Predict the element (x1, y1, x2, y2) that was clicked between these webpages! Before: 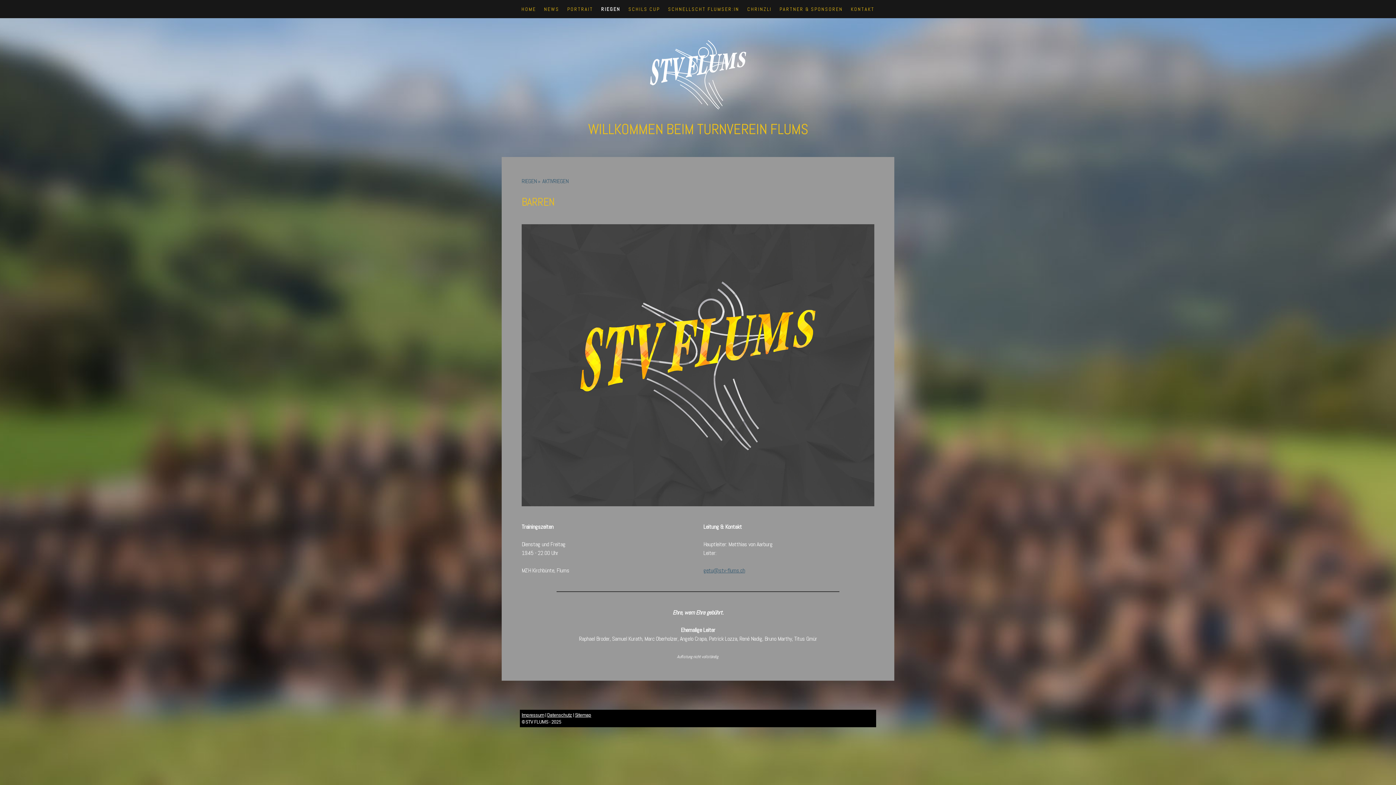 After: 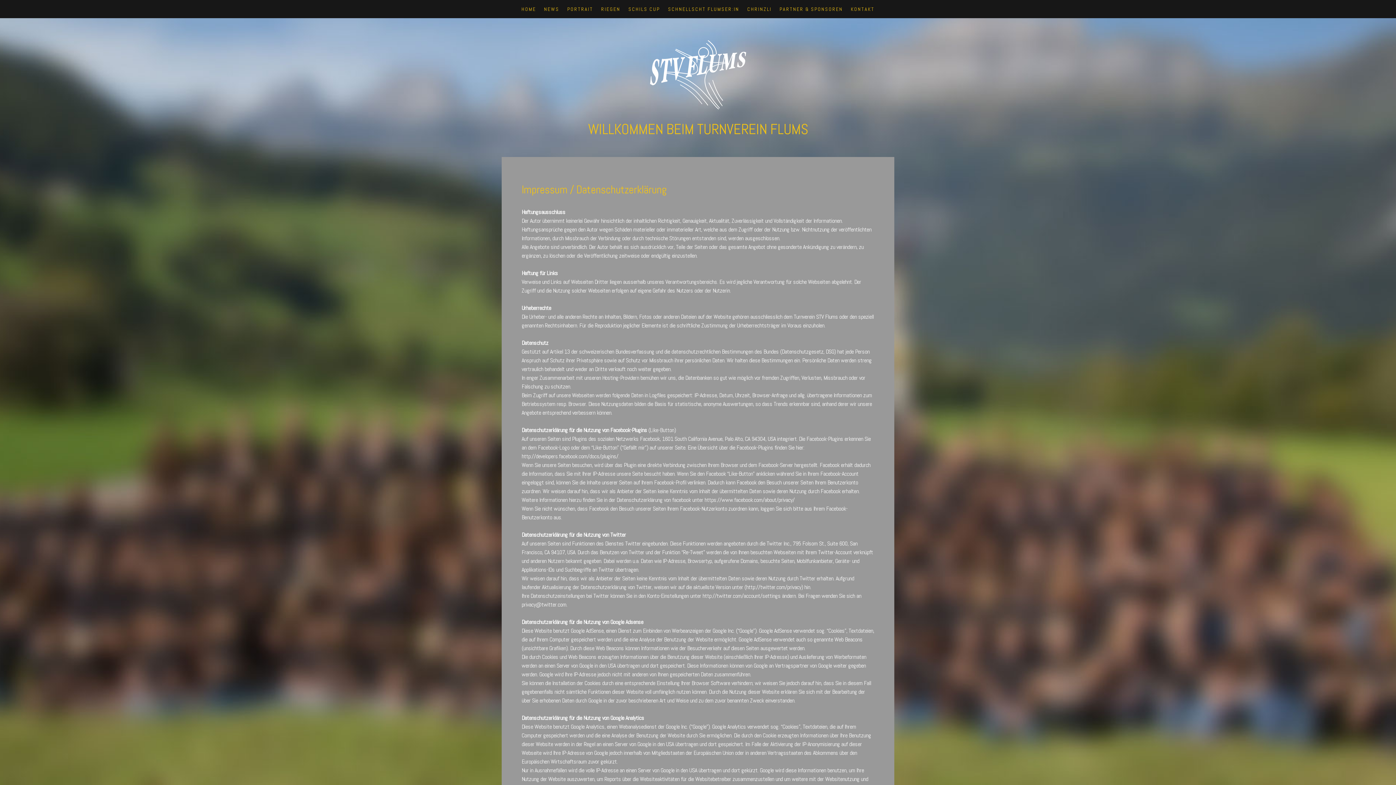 Action: label: Impressum bbox: (521, 712, 544, 718)